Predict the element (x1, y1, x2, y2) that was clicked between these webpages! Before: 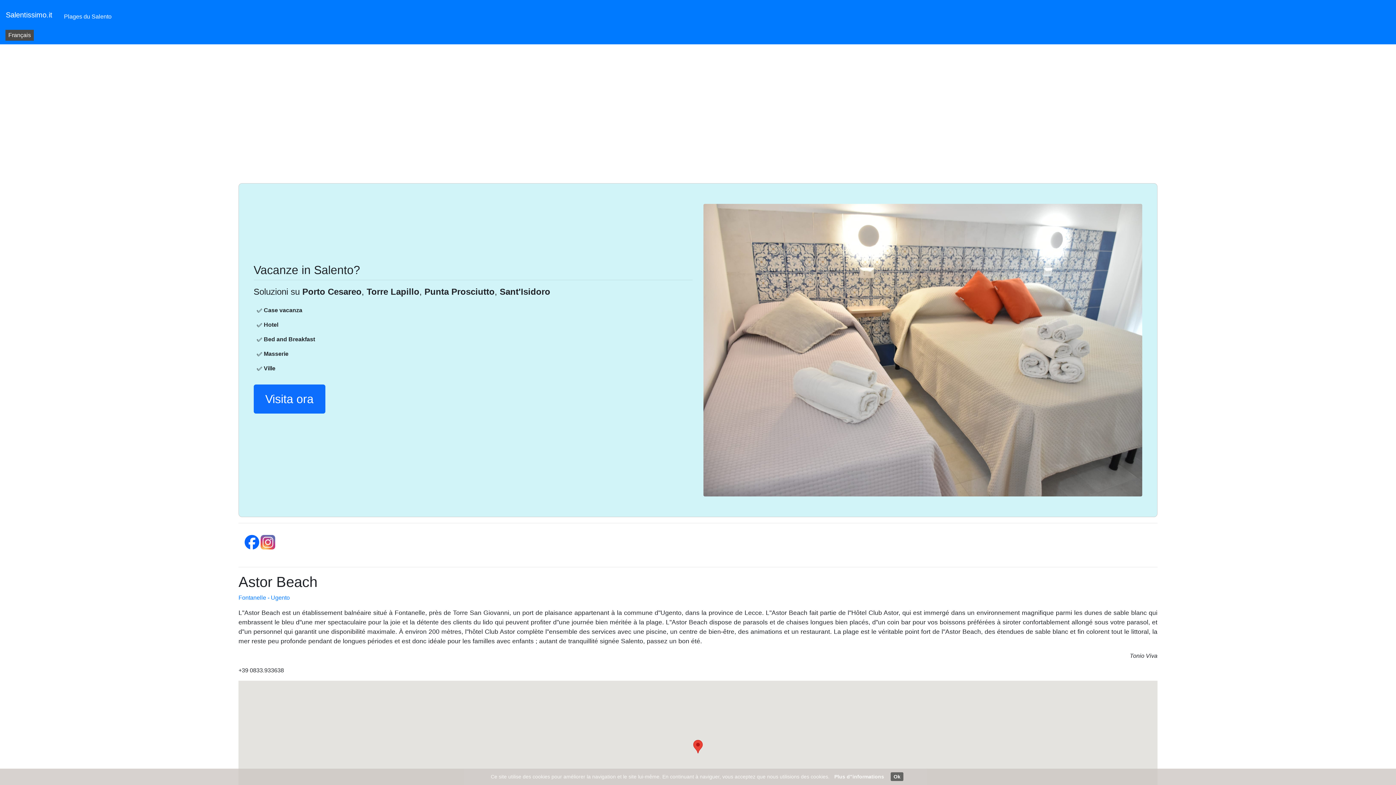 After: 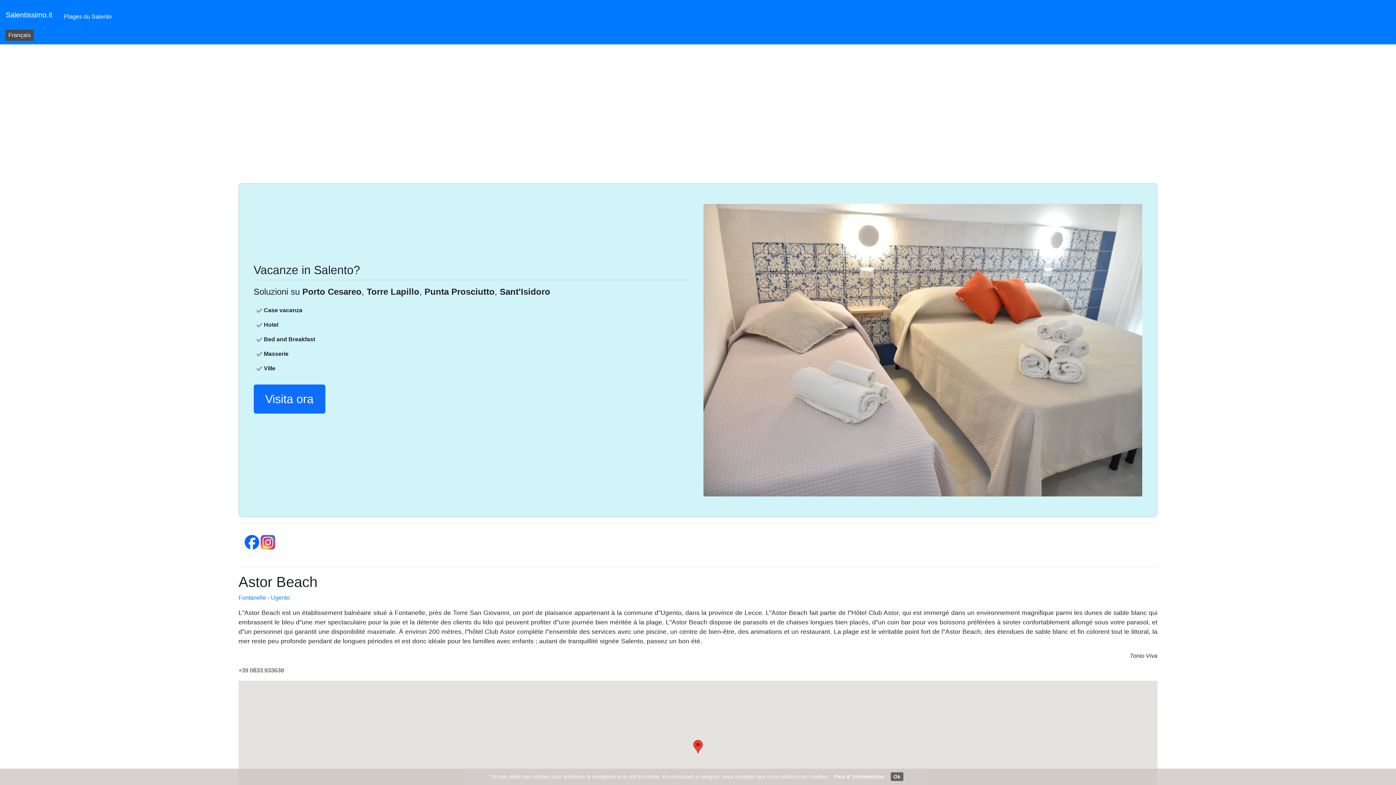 Action: bbox: (260, 538, 275, 545)